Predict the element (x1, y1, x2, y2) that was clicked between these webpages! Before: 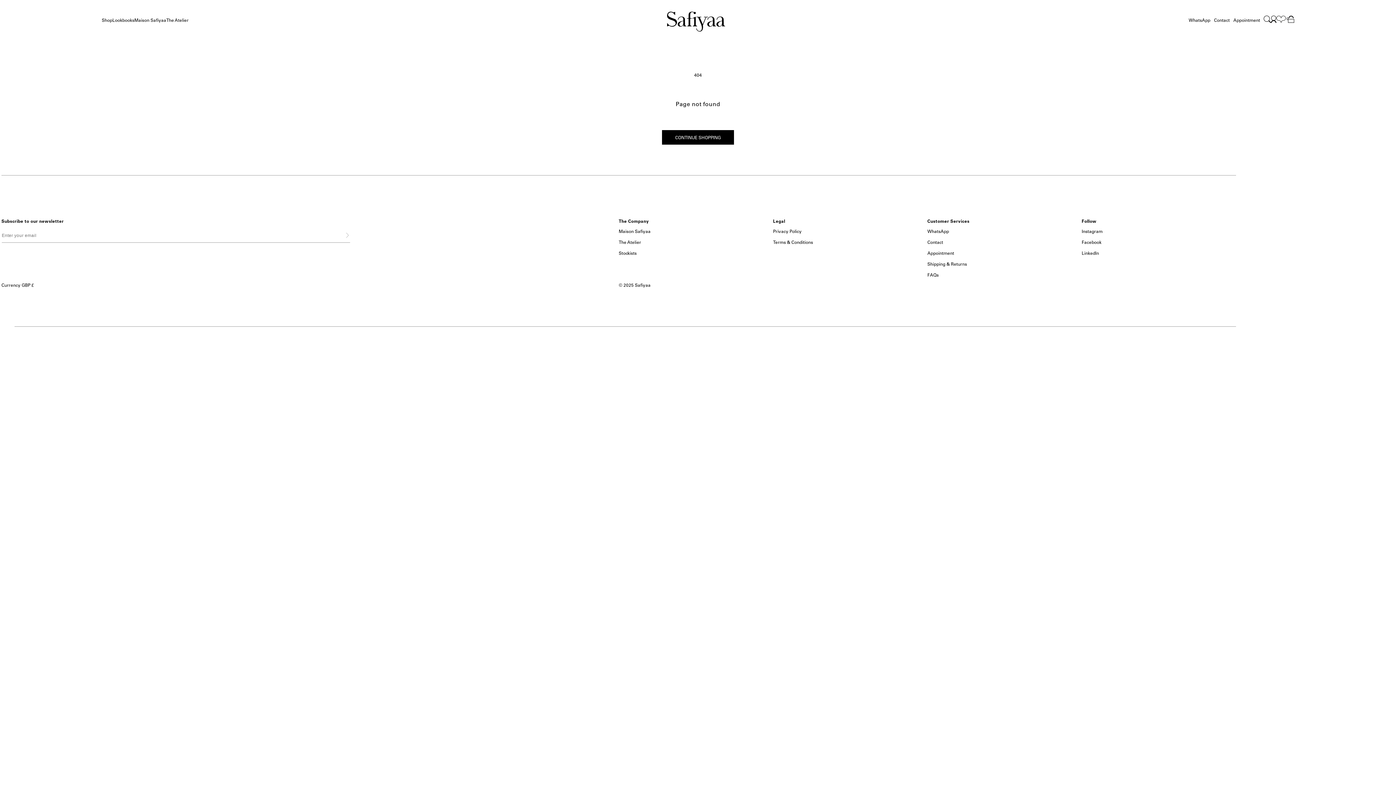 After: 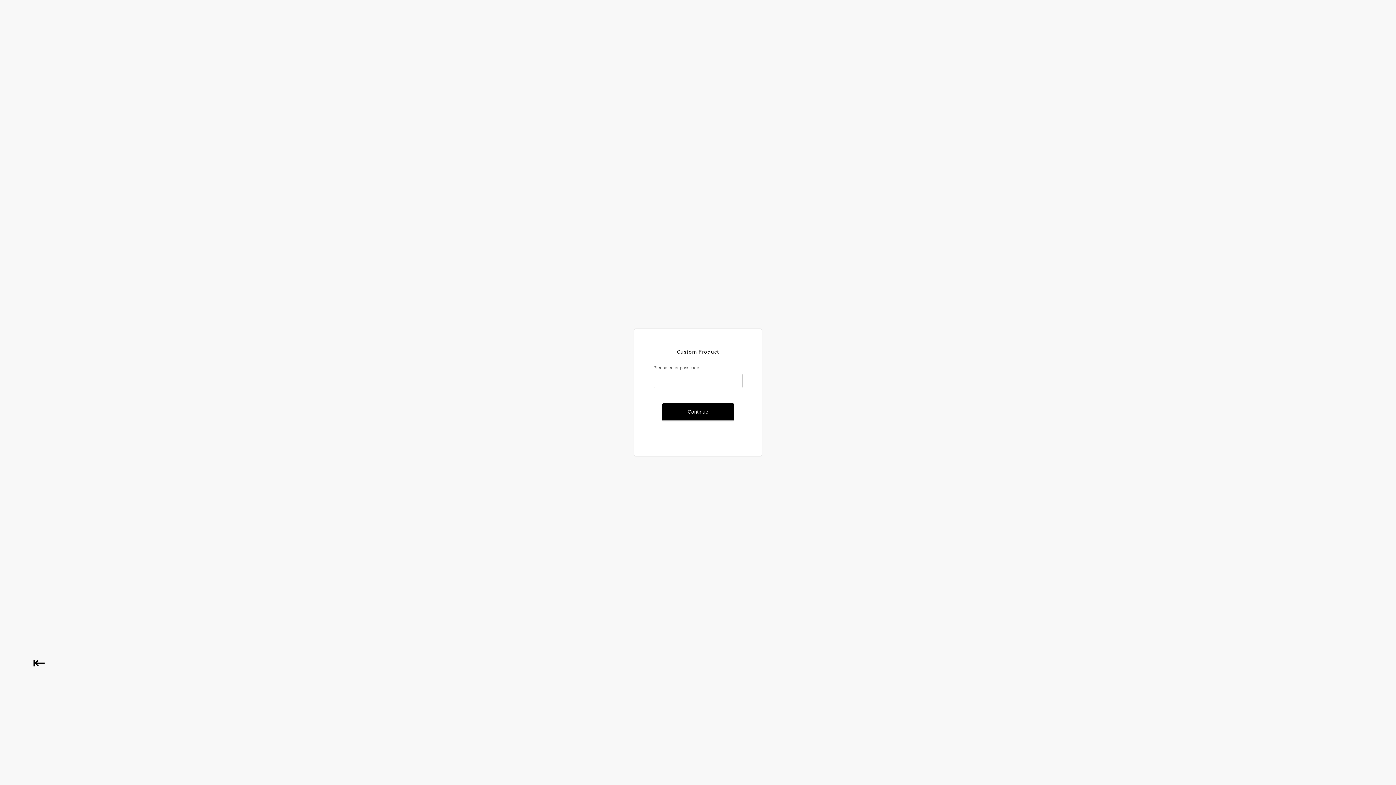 Action: bbox: (773, 228, 801, 236) label: Privacy Policy